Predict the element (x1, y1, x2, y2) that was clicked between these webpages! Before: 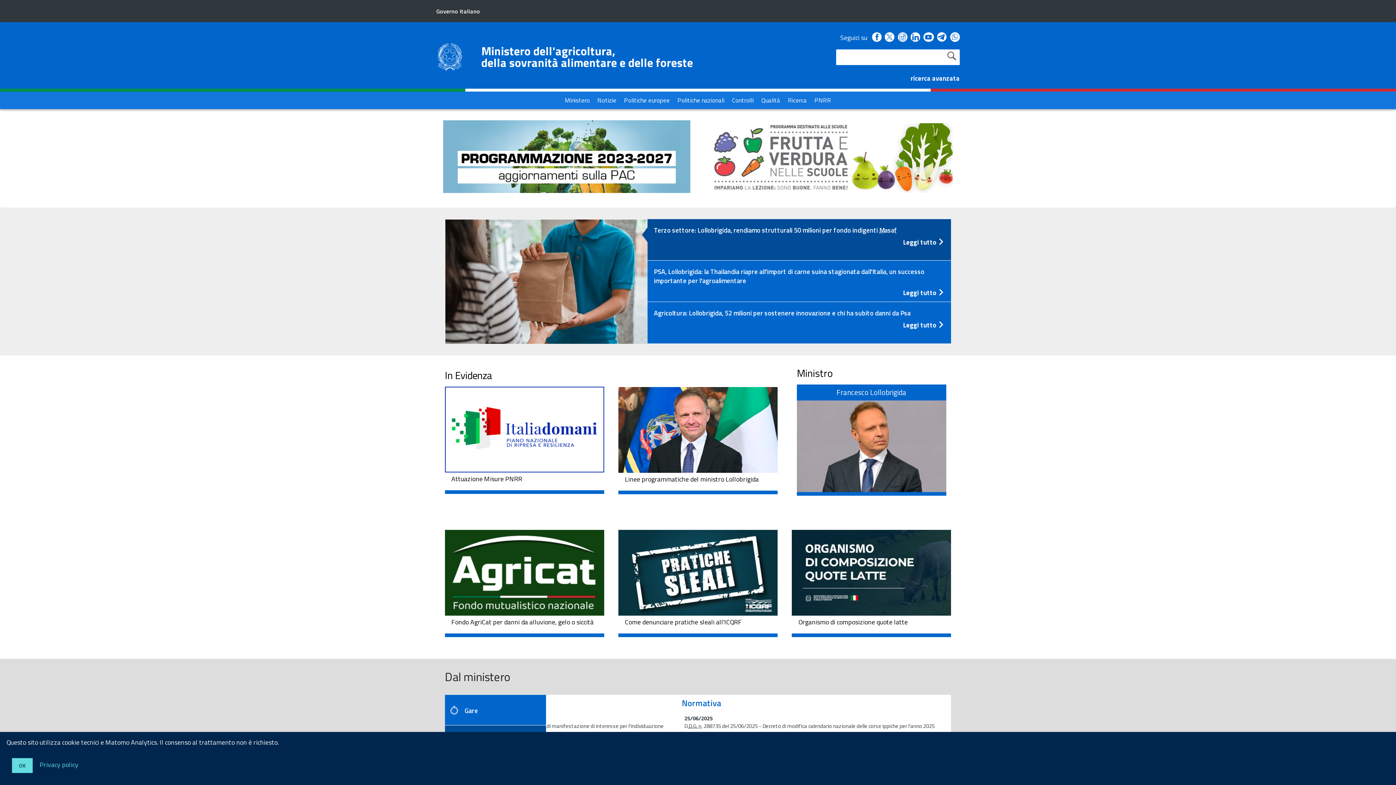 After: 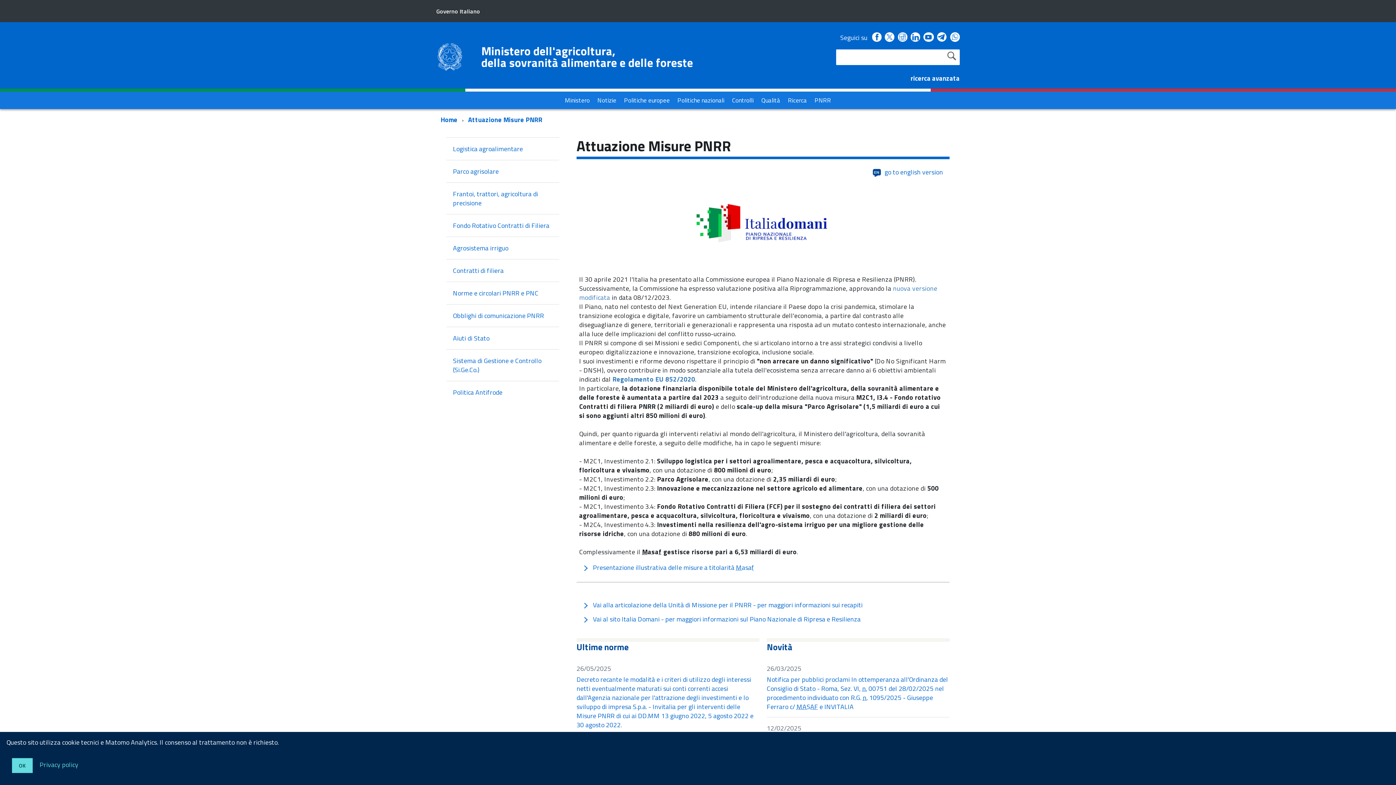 Action: label: Attuazione Misure PNRR bbox: (451, 474, 522, 483)